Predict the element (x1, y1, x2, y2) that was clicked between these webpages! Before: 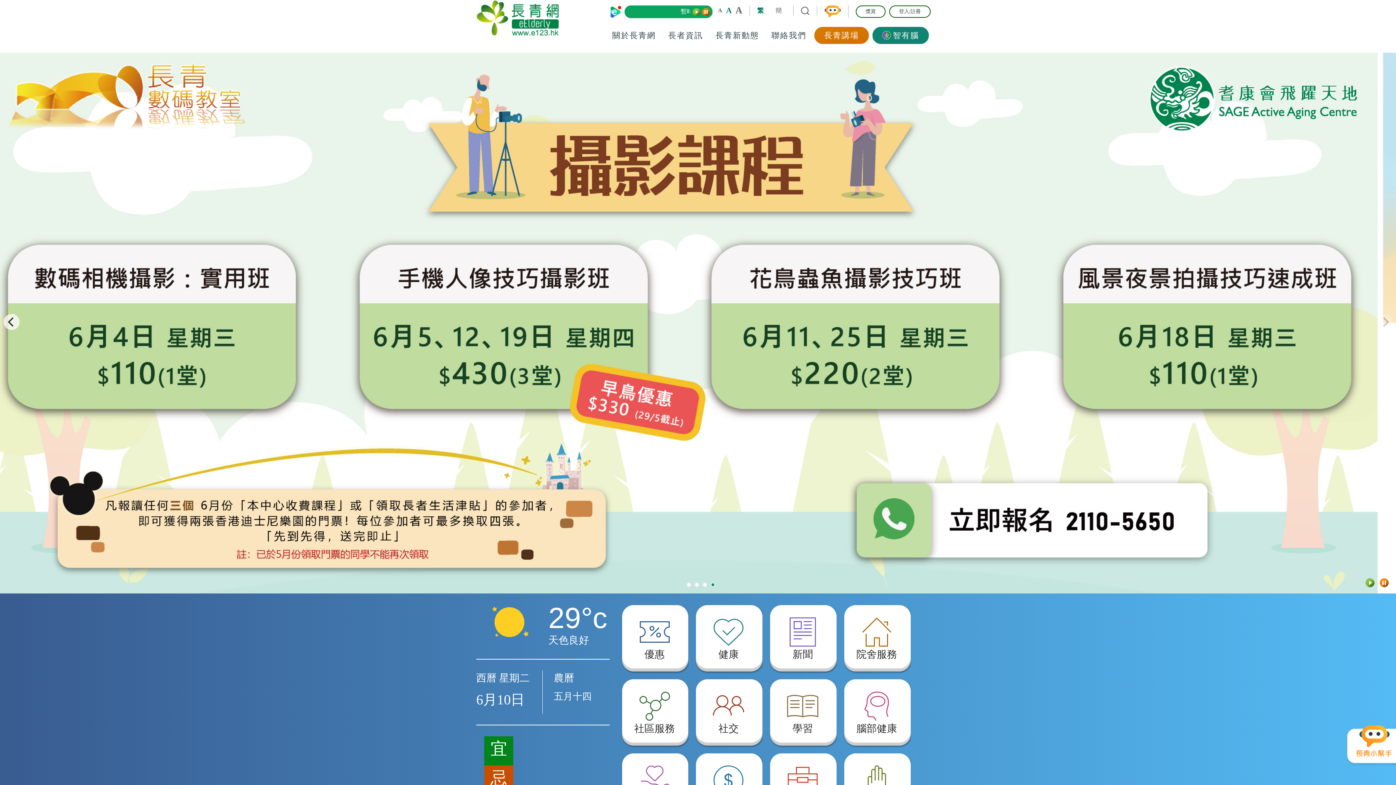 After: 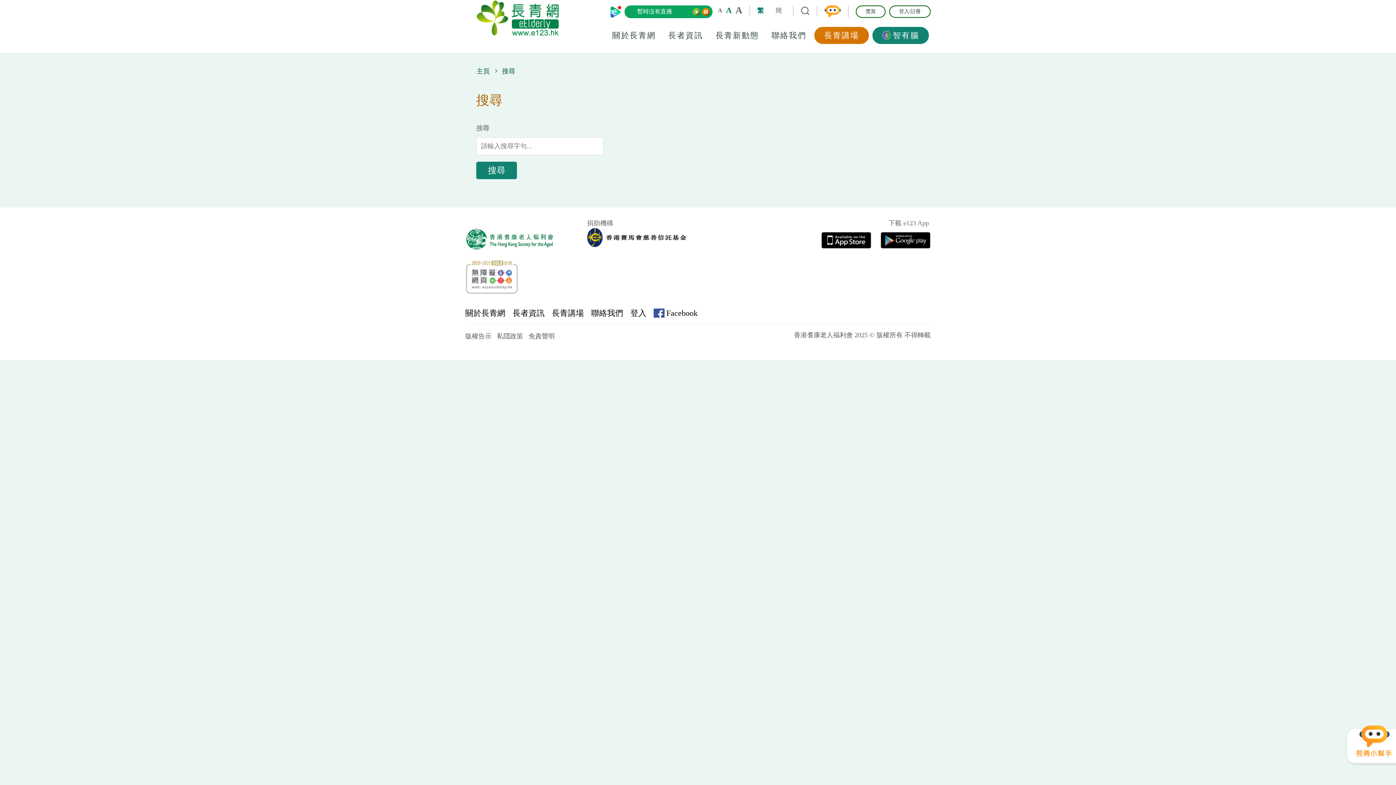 Action: bbox: (801, 7, 809, 13)